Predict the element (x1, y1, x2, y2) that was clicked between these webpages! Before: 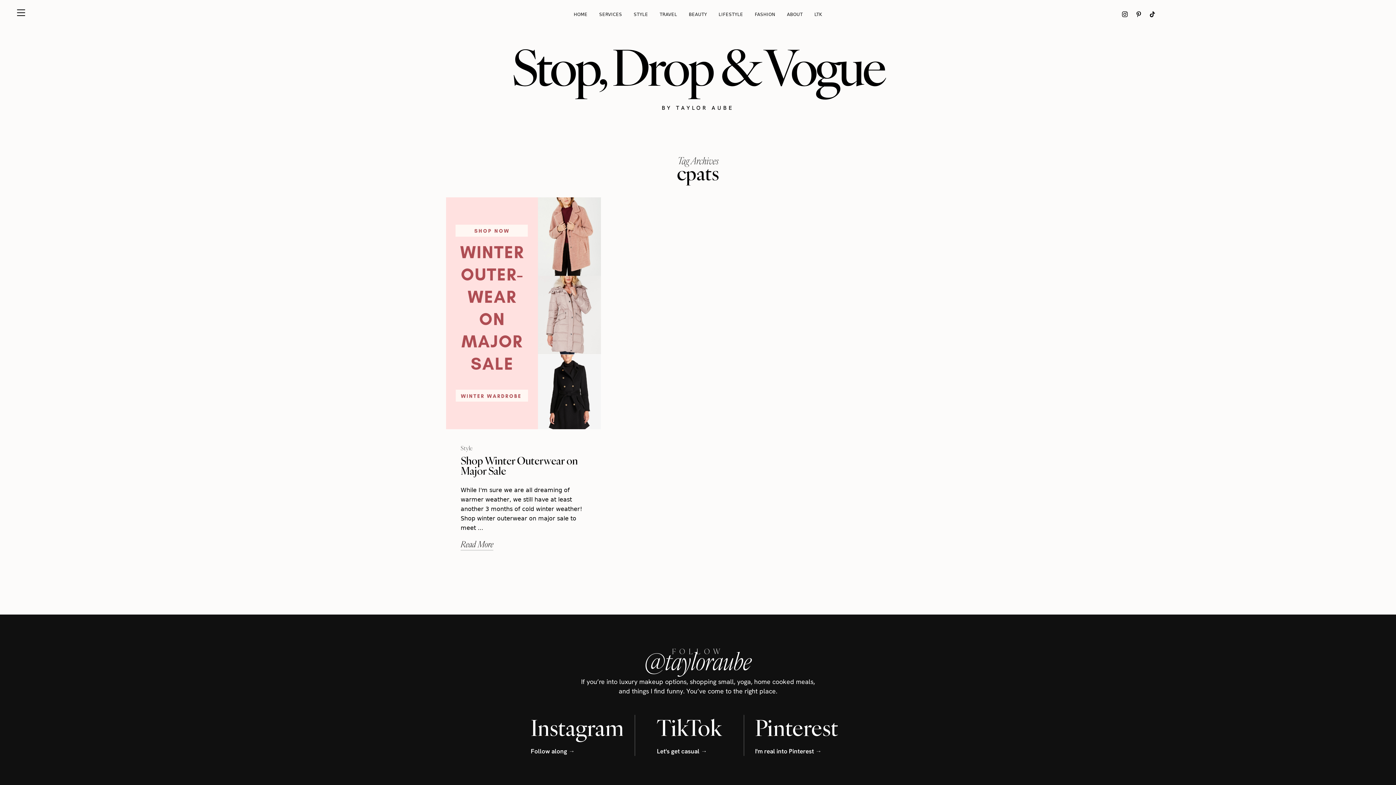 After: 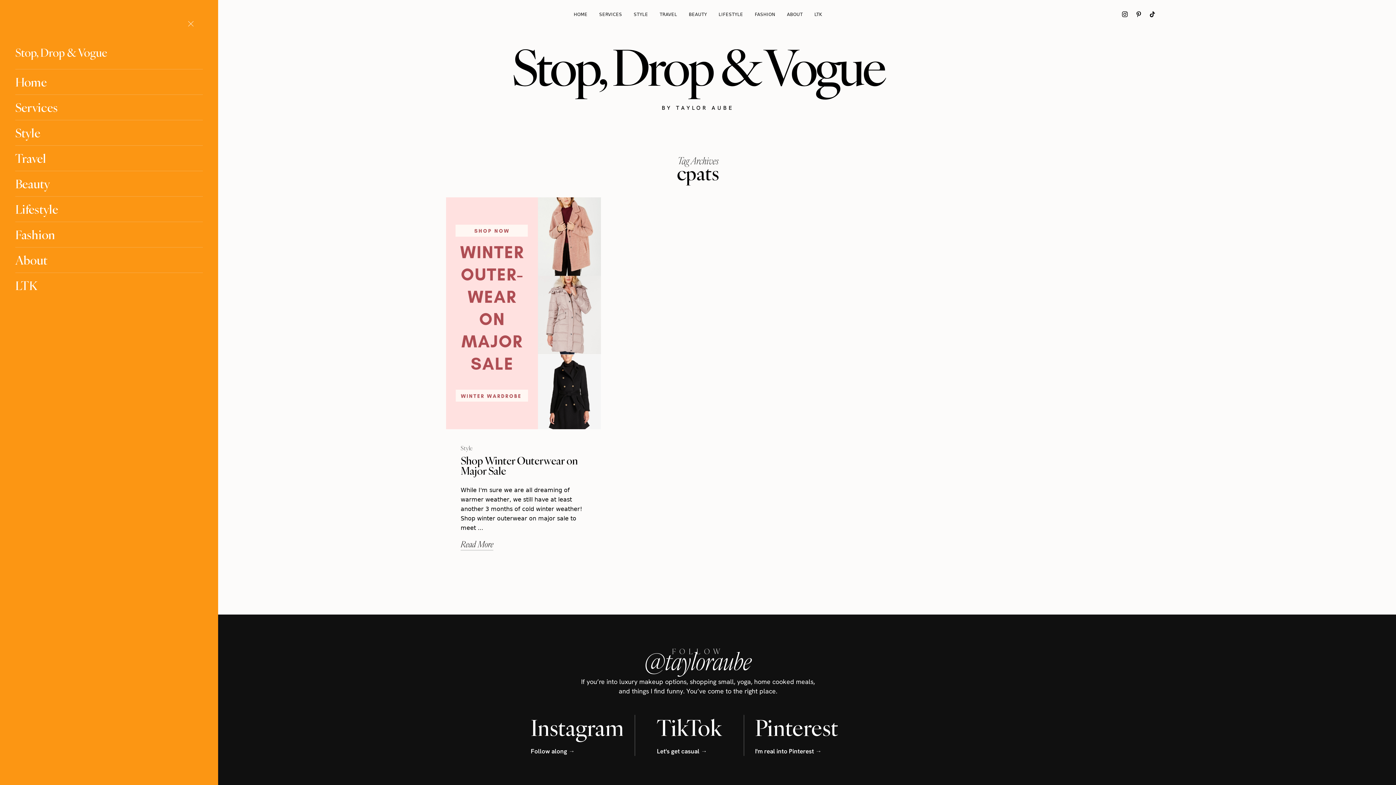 Action: bbox: (13, 7, 29, 18)